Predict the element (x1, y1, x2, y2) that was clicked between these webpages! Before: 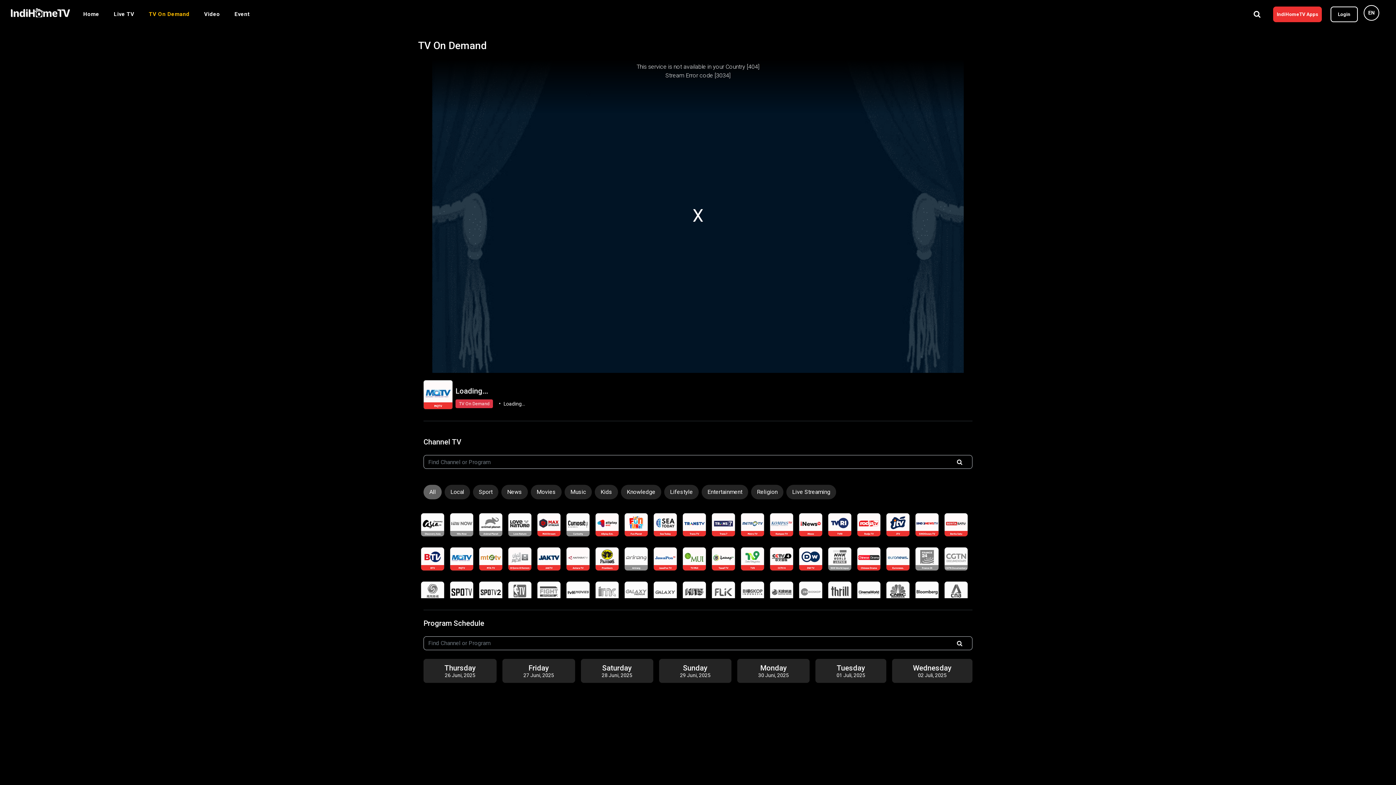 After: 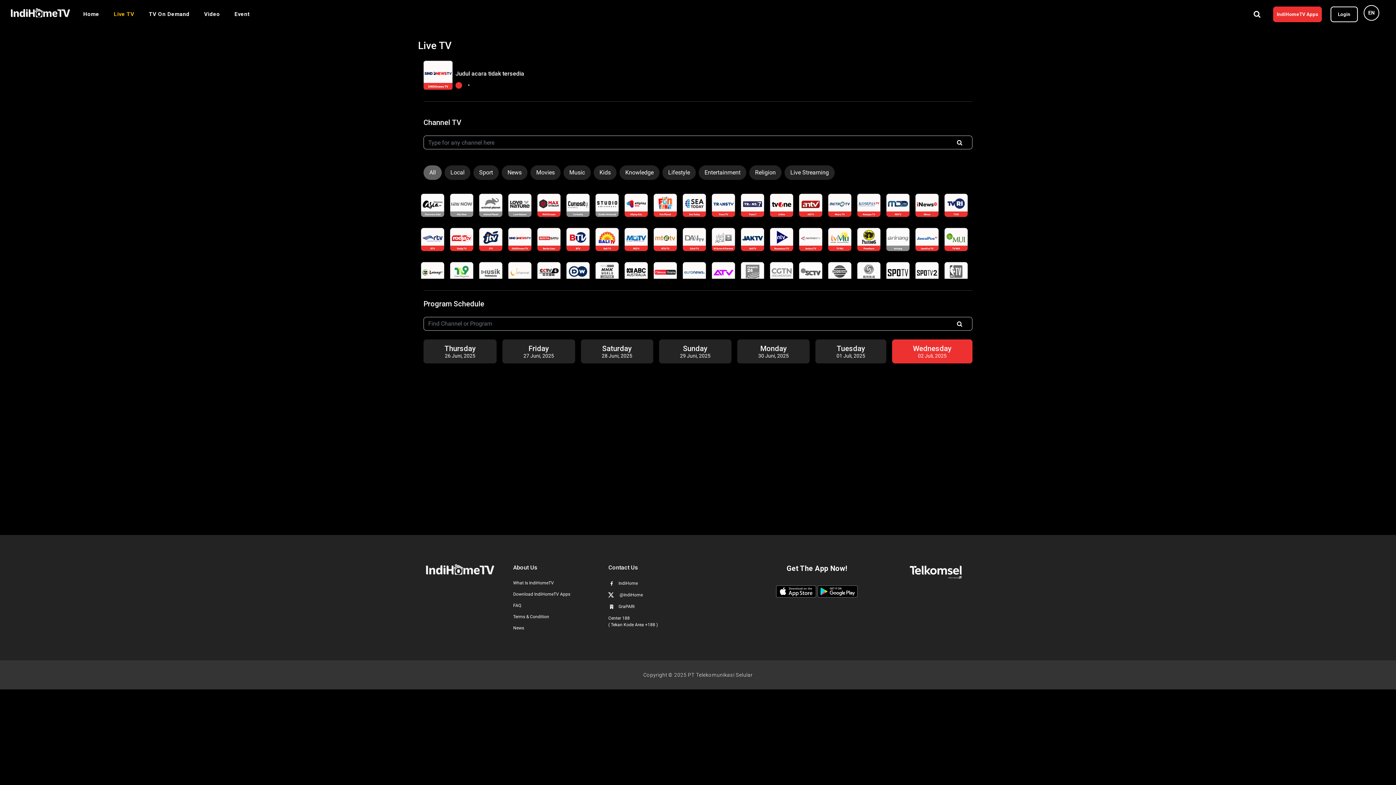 Action: bbox: (915, 513, 938, 536)